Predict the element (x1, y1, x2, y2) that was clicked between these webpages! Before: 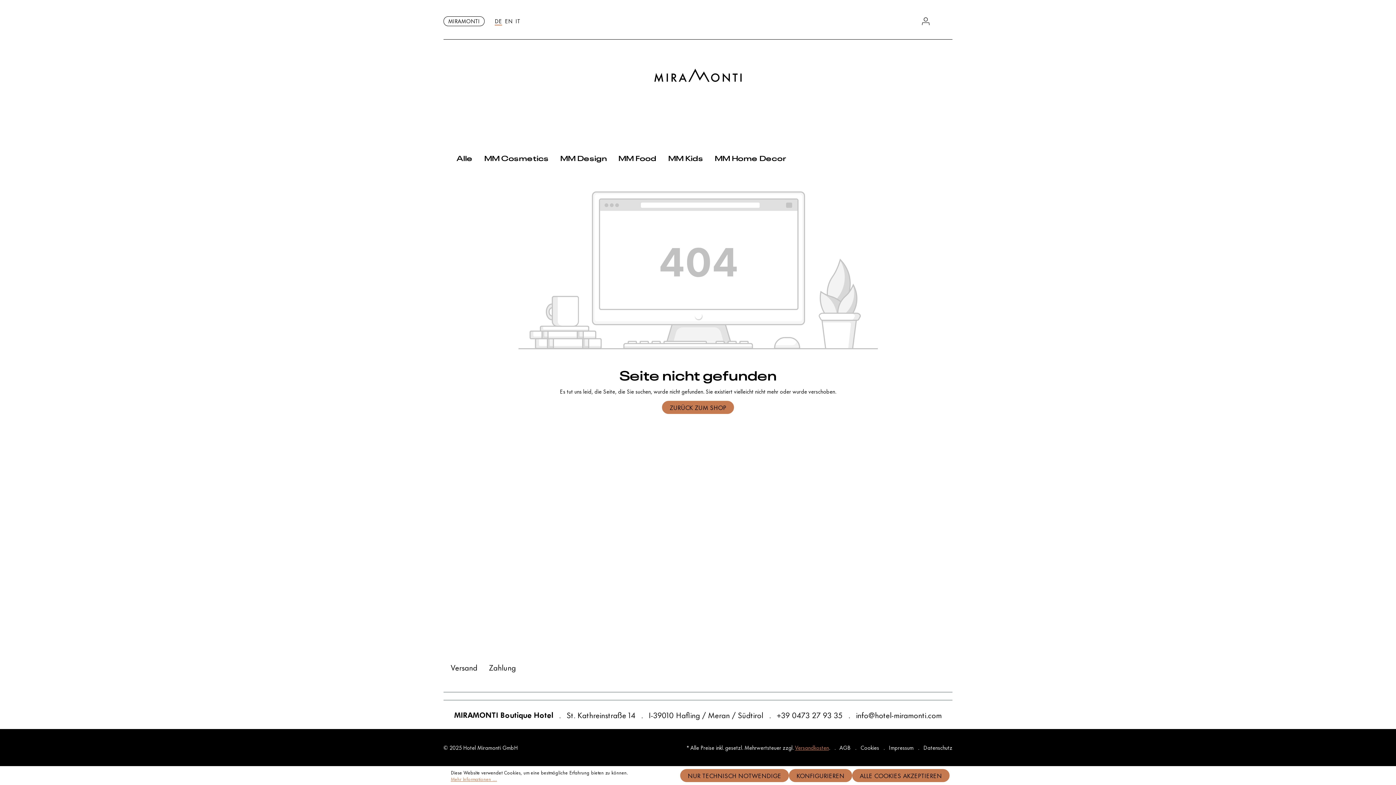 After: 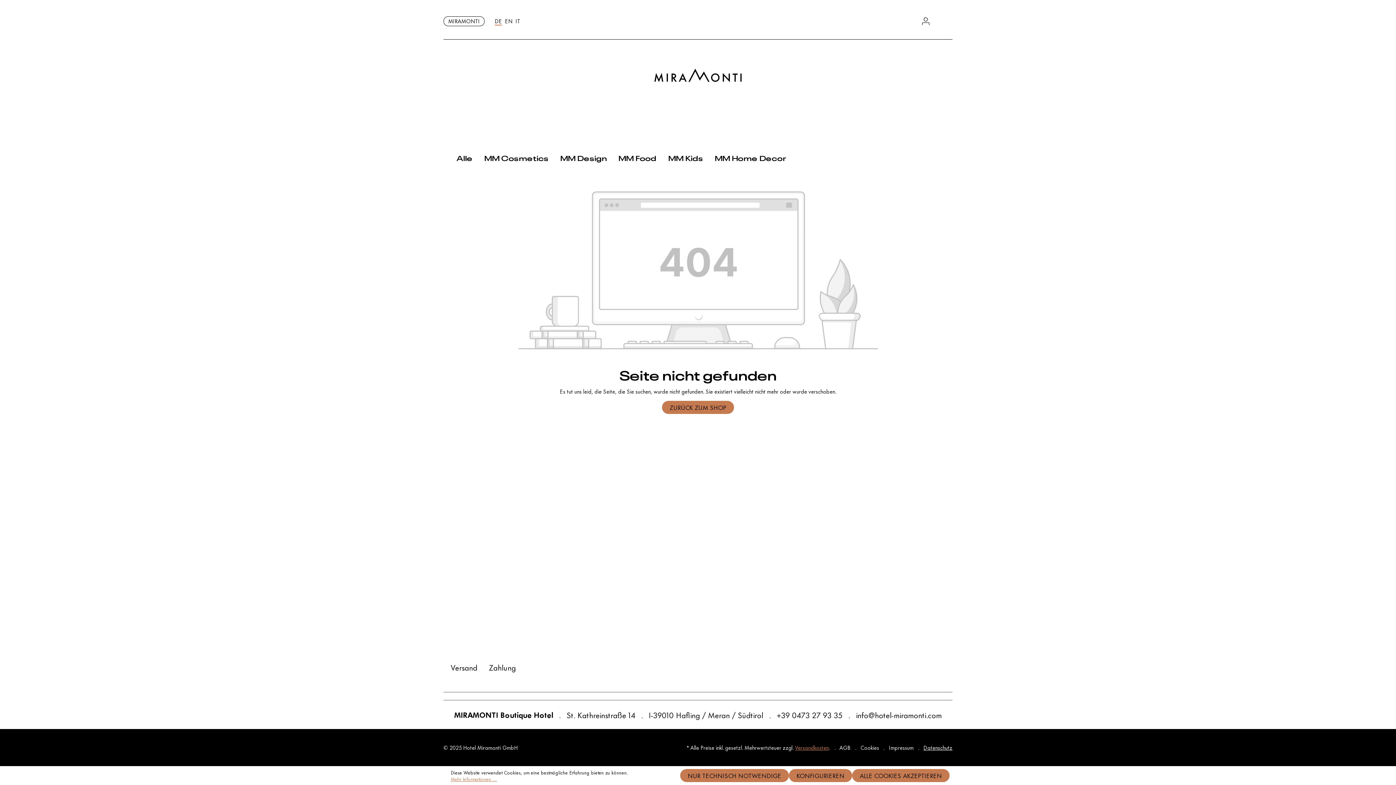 Action: bbox: (923, 743, 952, 752) label: Datenschutz